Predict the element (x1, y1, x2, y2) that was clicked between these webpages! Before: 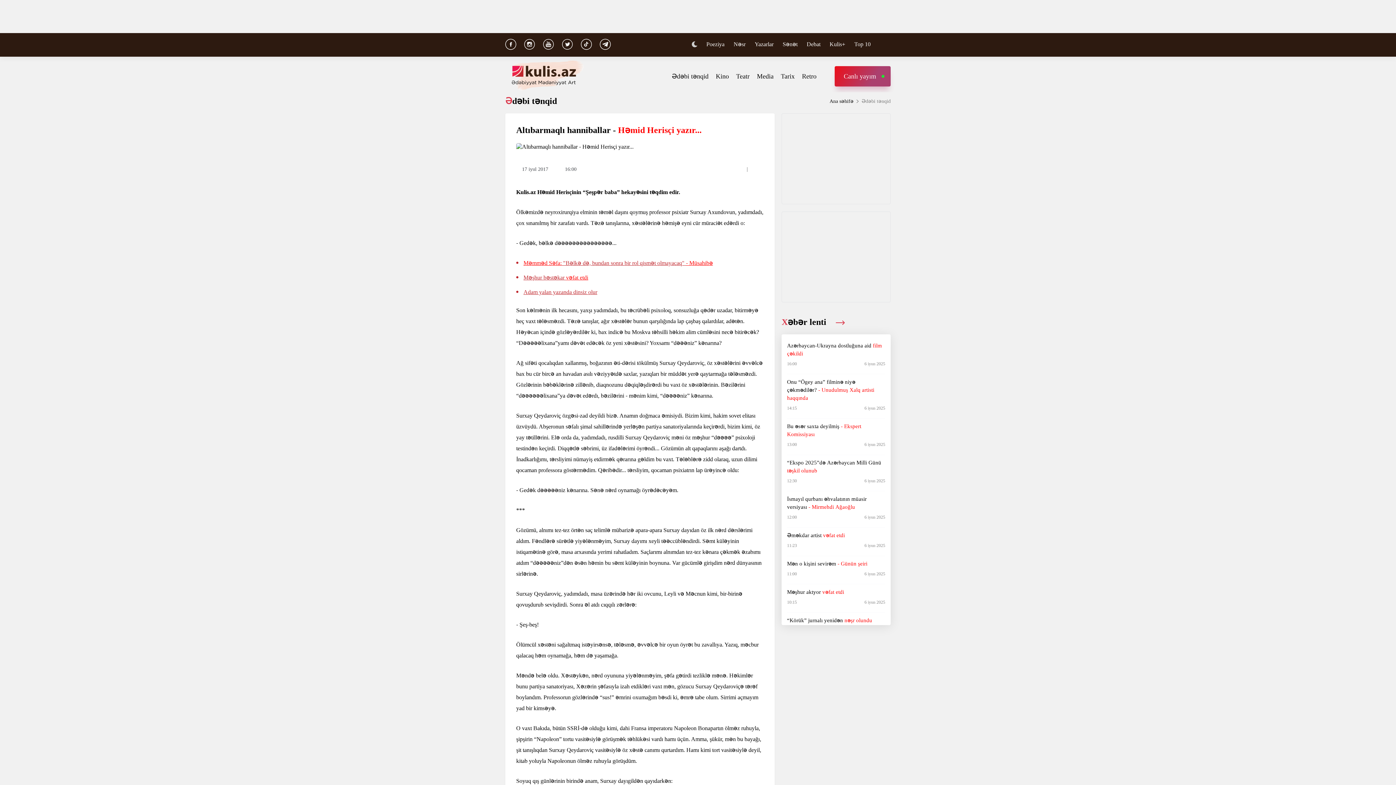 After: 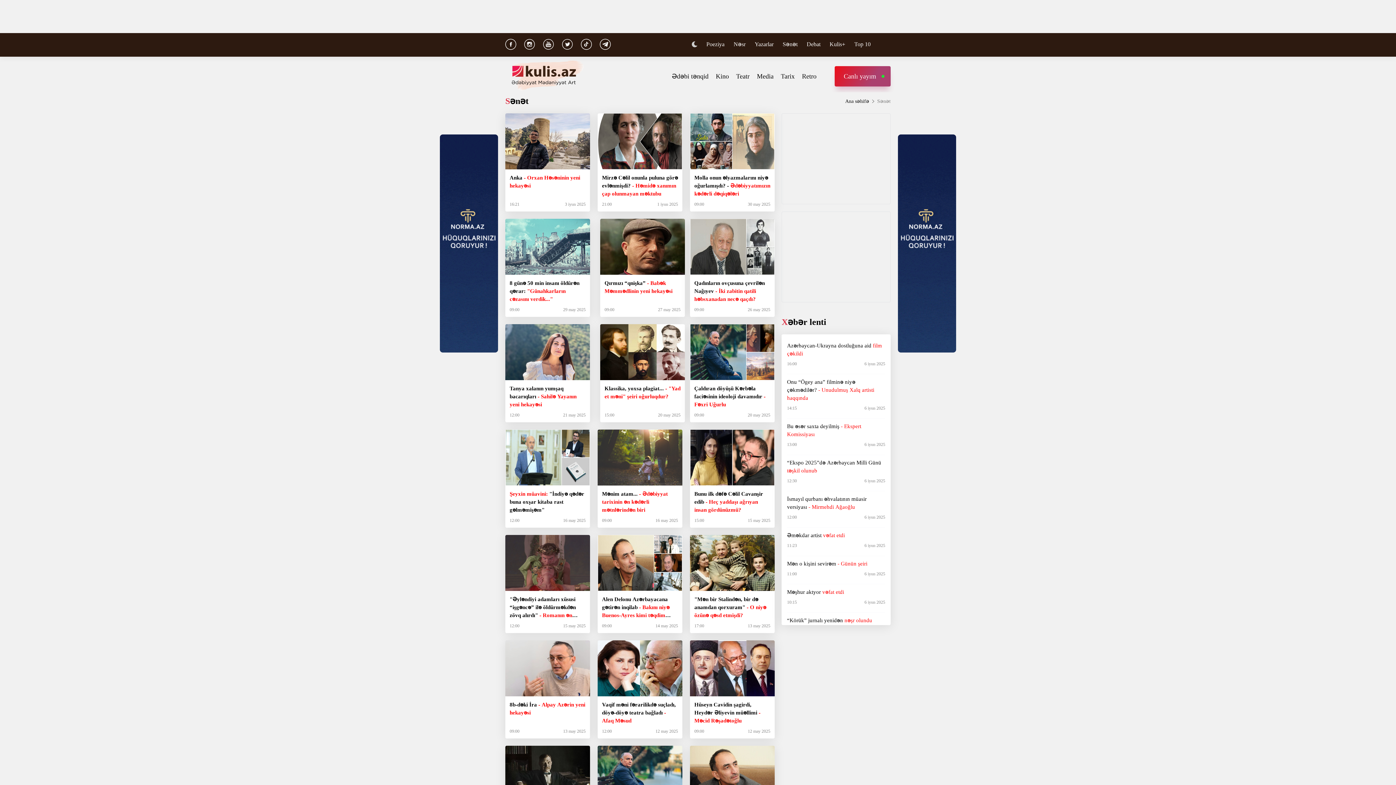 Action: label: Sənət bbox: (782, 40, 797, 47)